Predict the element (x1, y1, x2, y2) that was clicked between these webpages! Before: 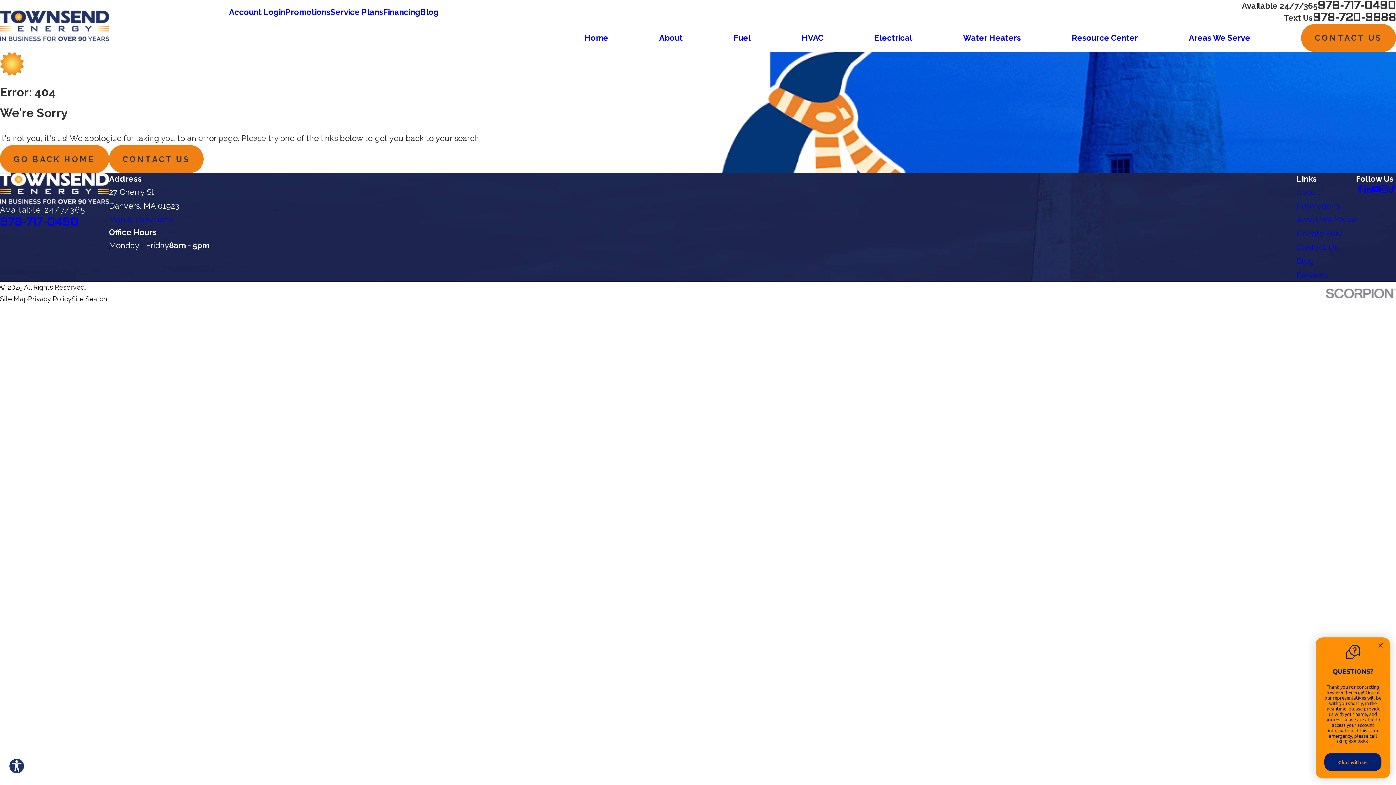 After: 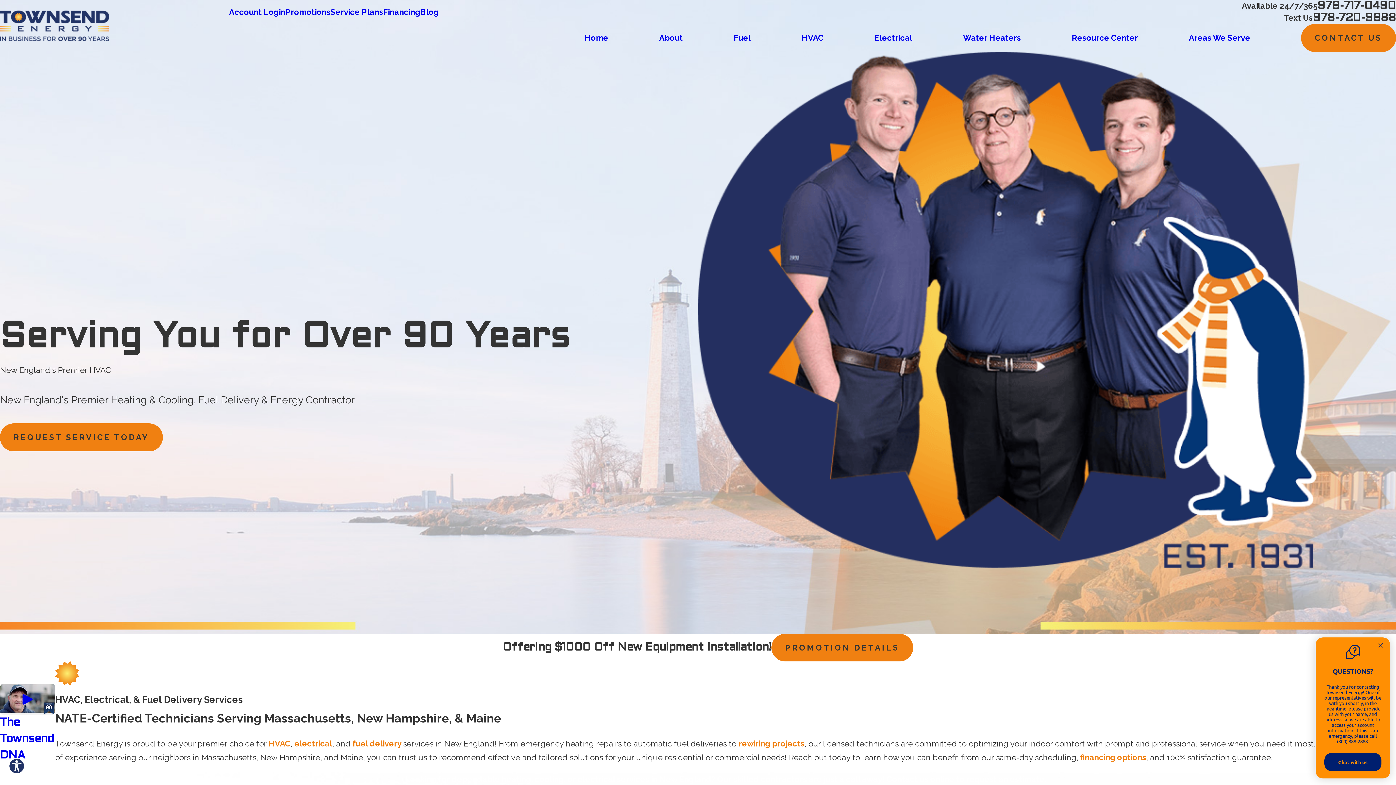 Action: bbox: (0, 173, 109, 204)